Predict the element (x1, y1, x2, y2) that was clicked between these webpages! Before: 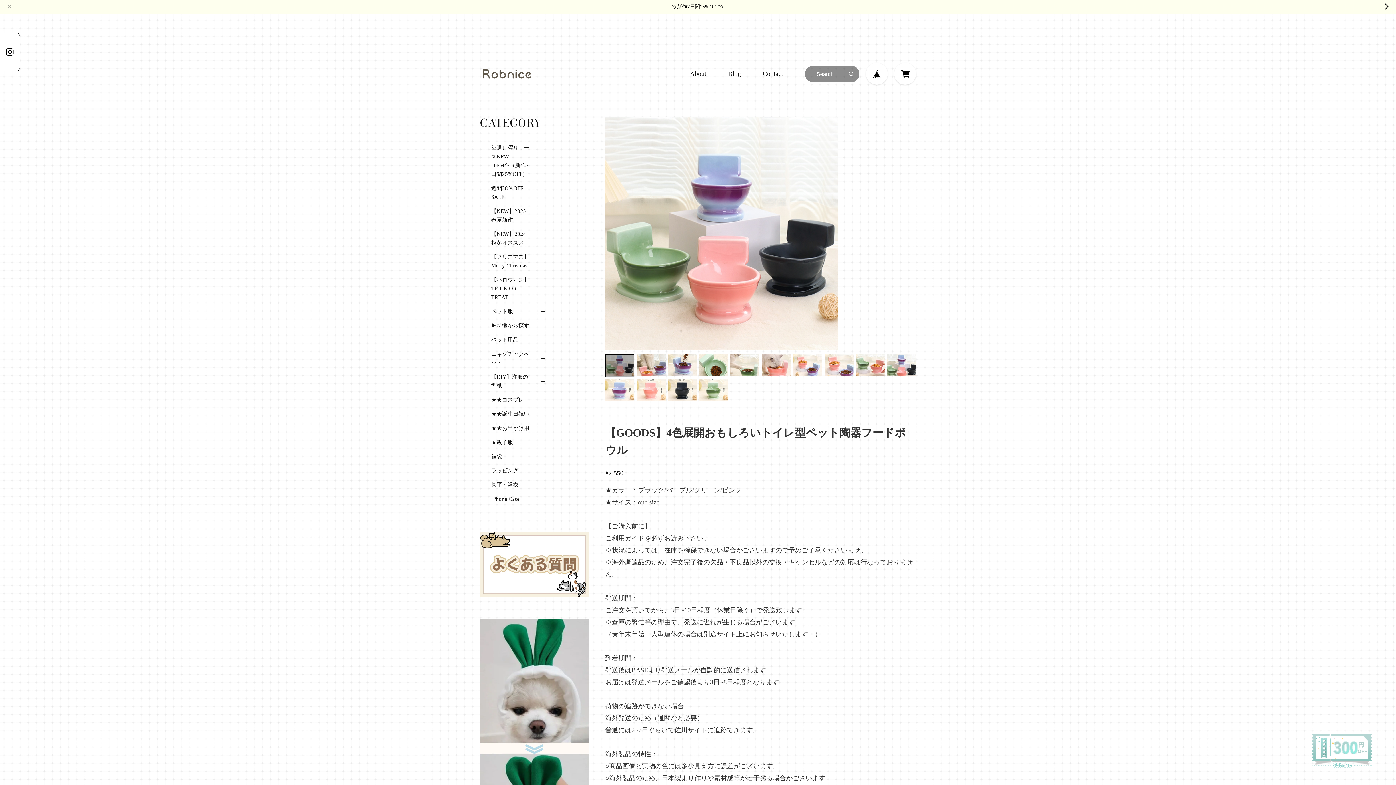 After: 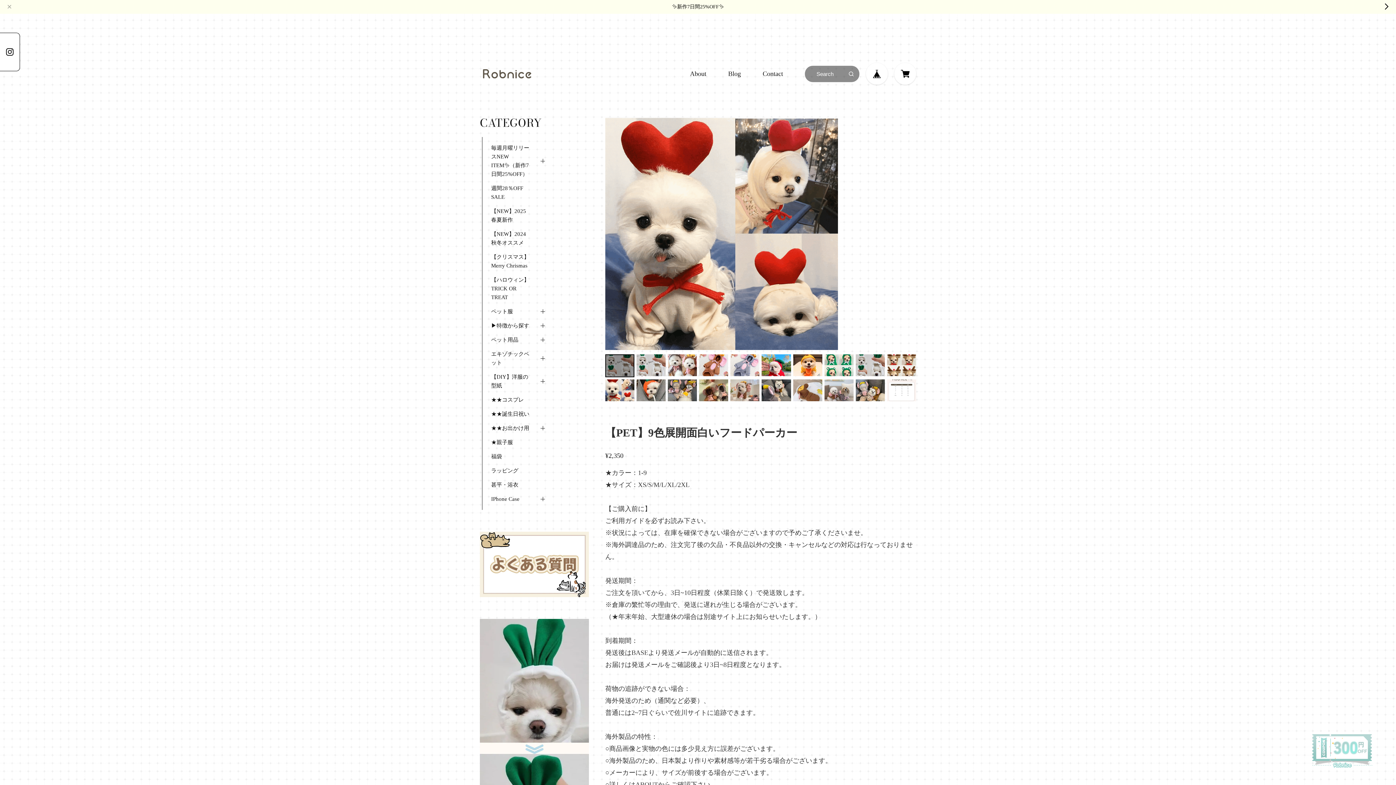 Action: bbox: (480, 619, 589, 892)